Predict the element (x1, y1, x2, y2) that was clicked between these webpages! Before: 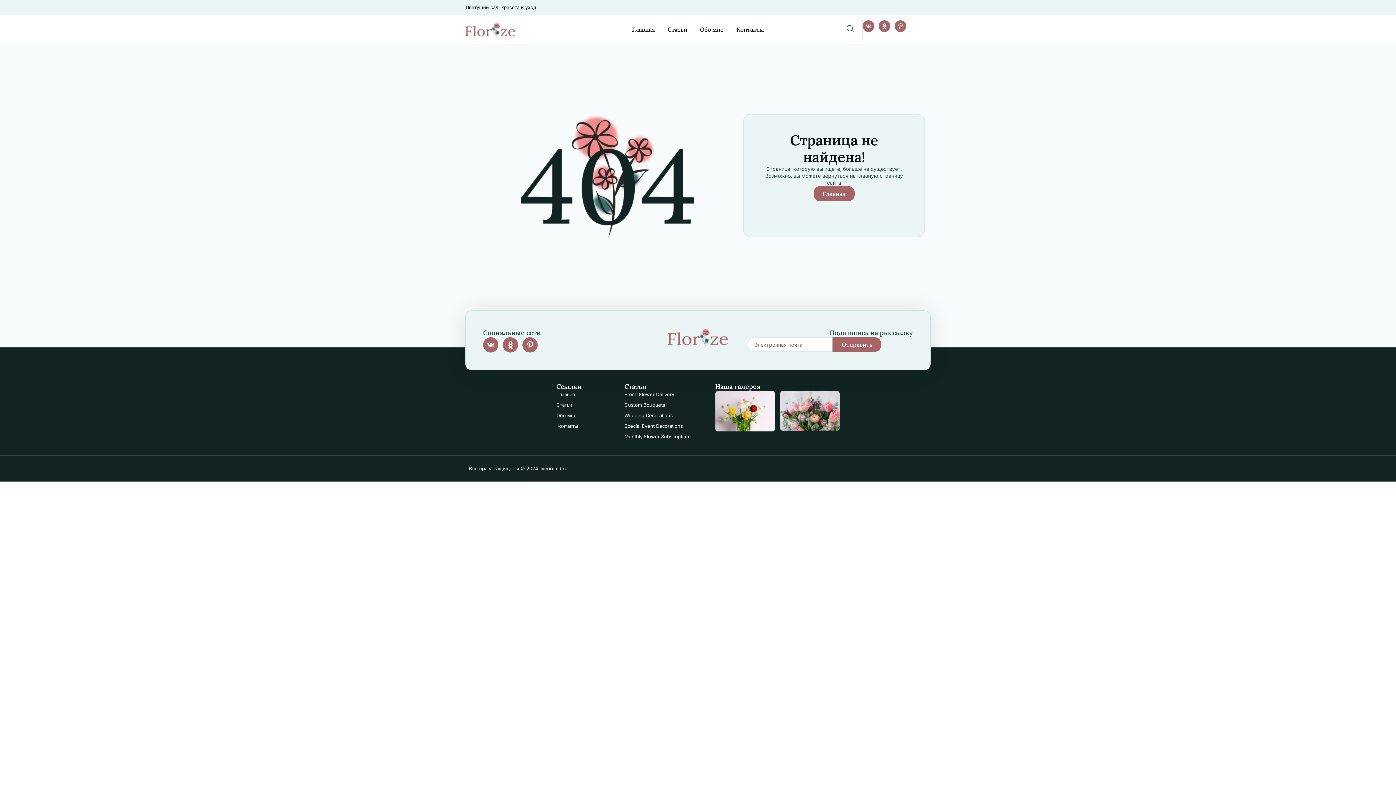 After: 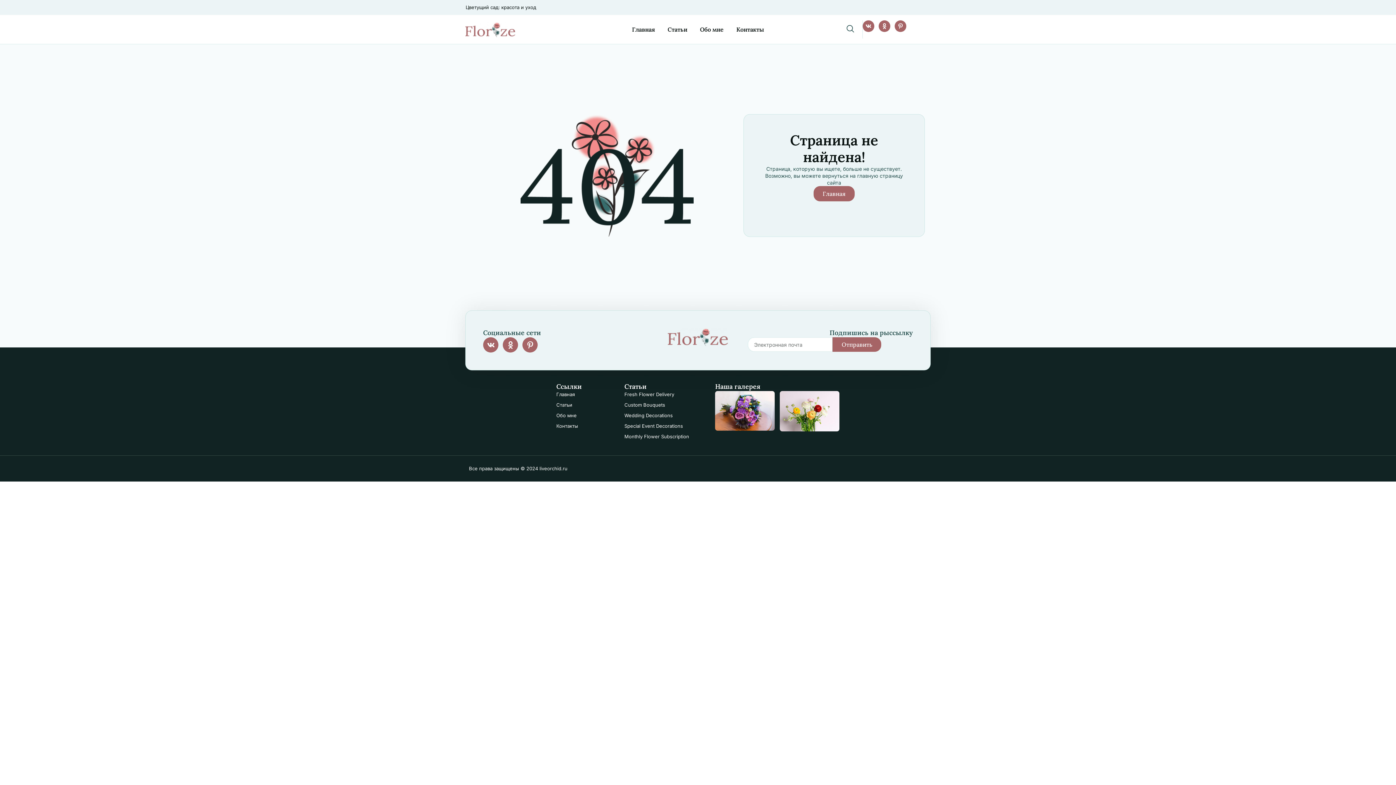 Action: bbox: (624, 422, 703, 429) label: Special Event Decorations